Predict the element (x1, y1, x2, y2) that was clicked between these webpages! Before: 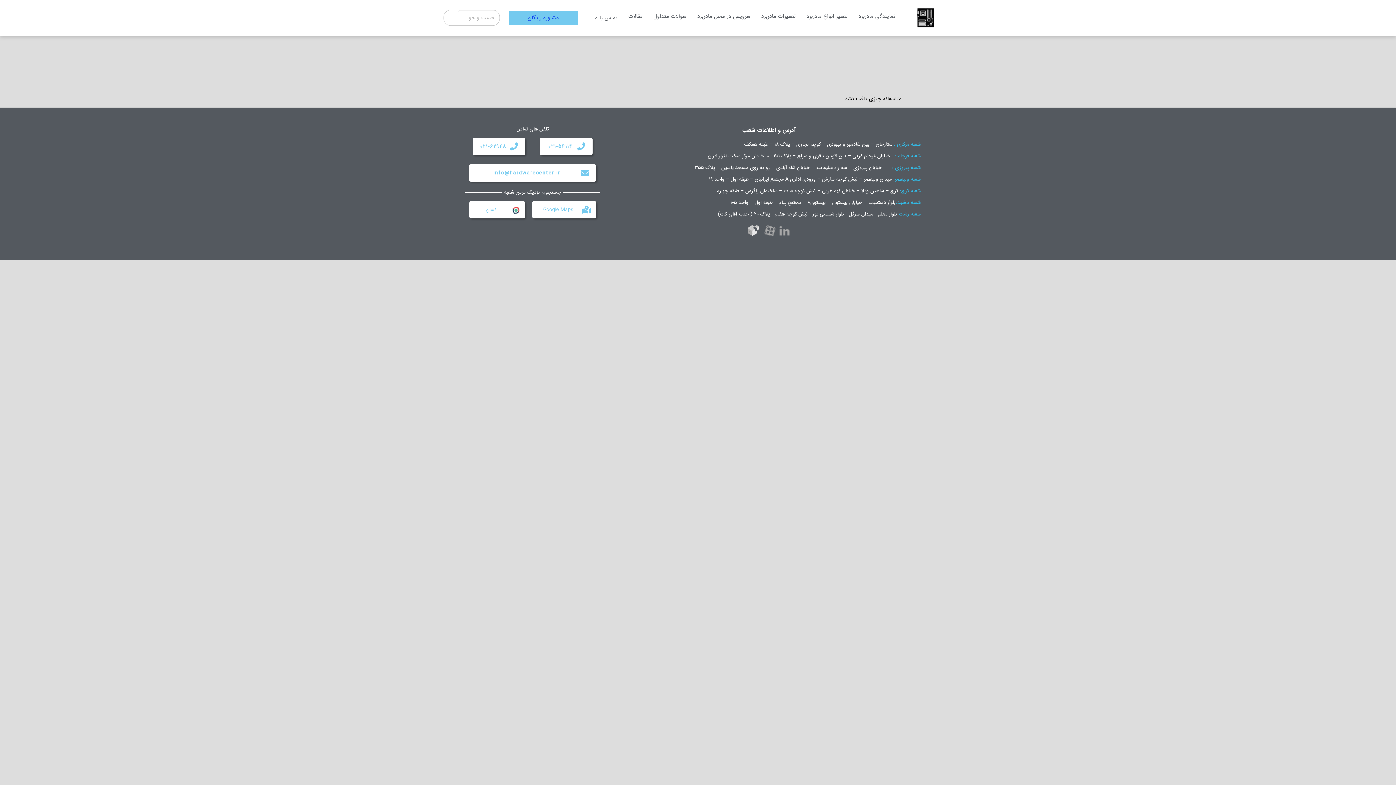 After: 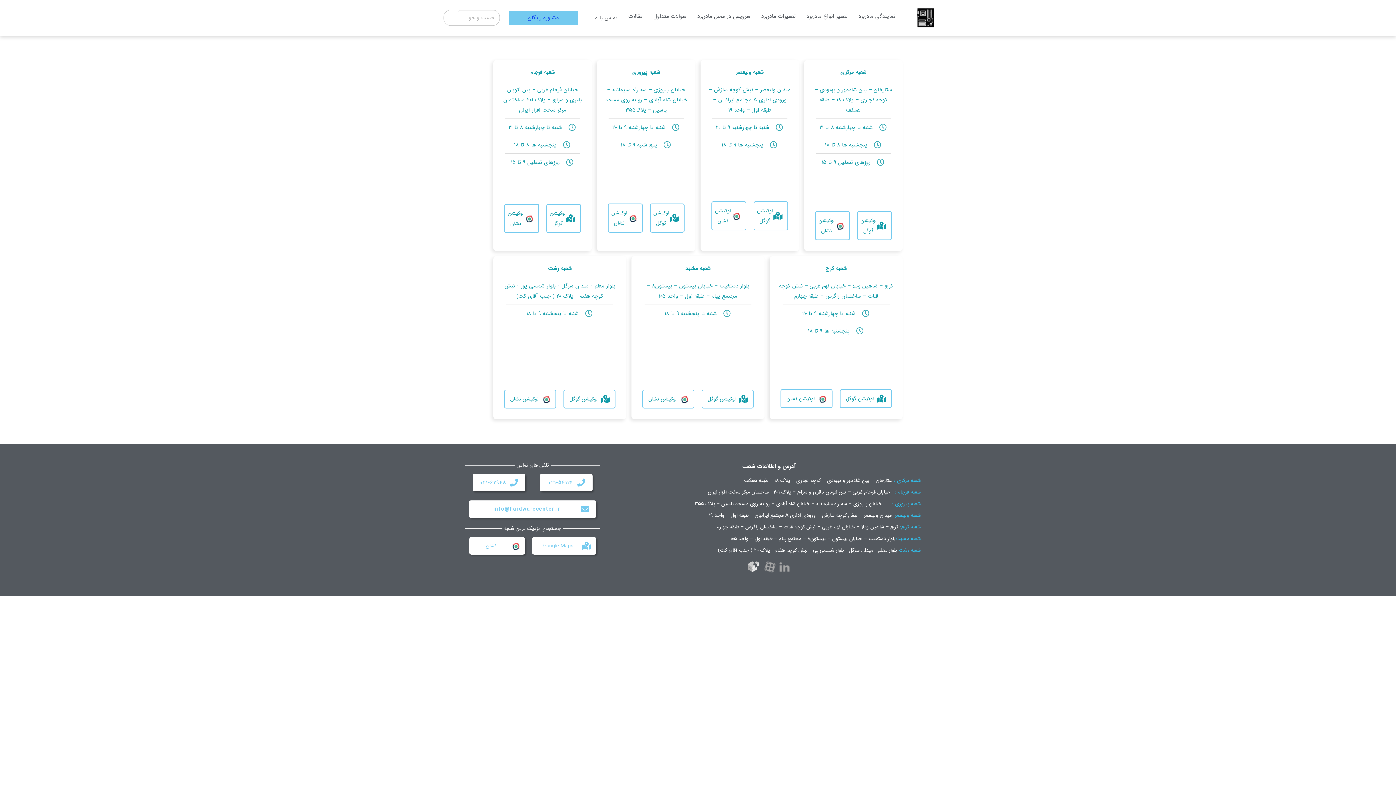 Action: bbox: (485, 205, 496, 213) label: نشان